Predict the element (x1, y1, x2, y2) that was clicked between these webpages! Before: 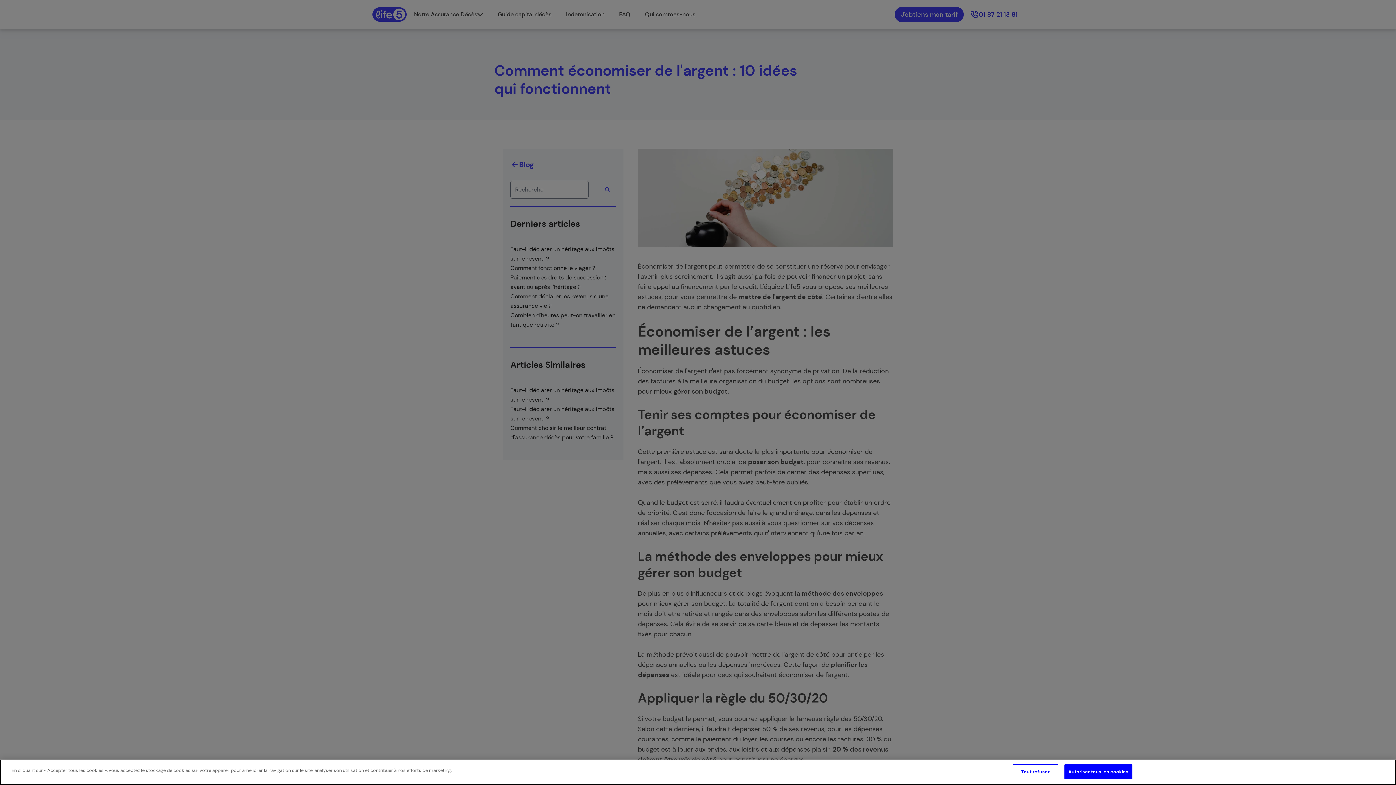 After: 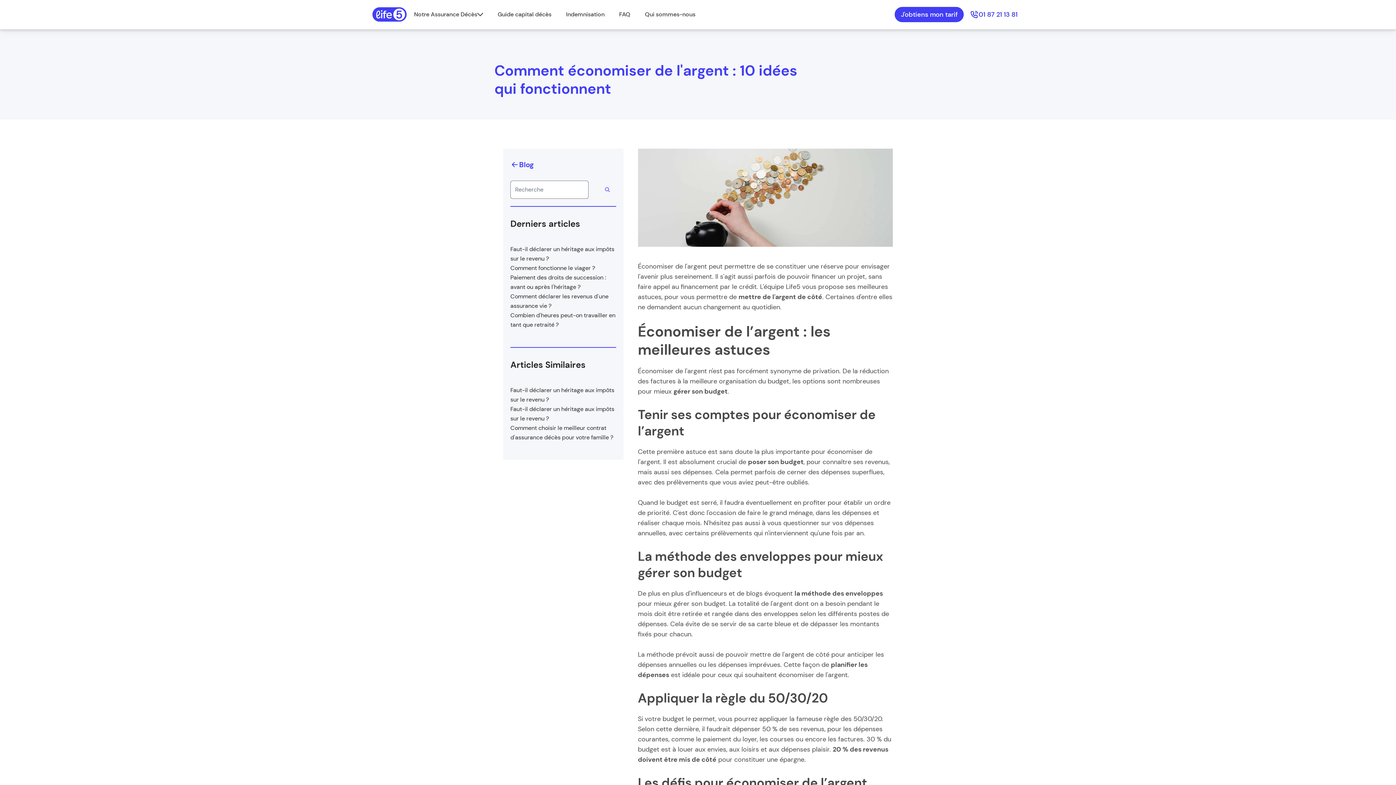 Action: bbox: (1012, 764, 1058, 779) label: Tout refuser